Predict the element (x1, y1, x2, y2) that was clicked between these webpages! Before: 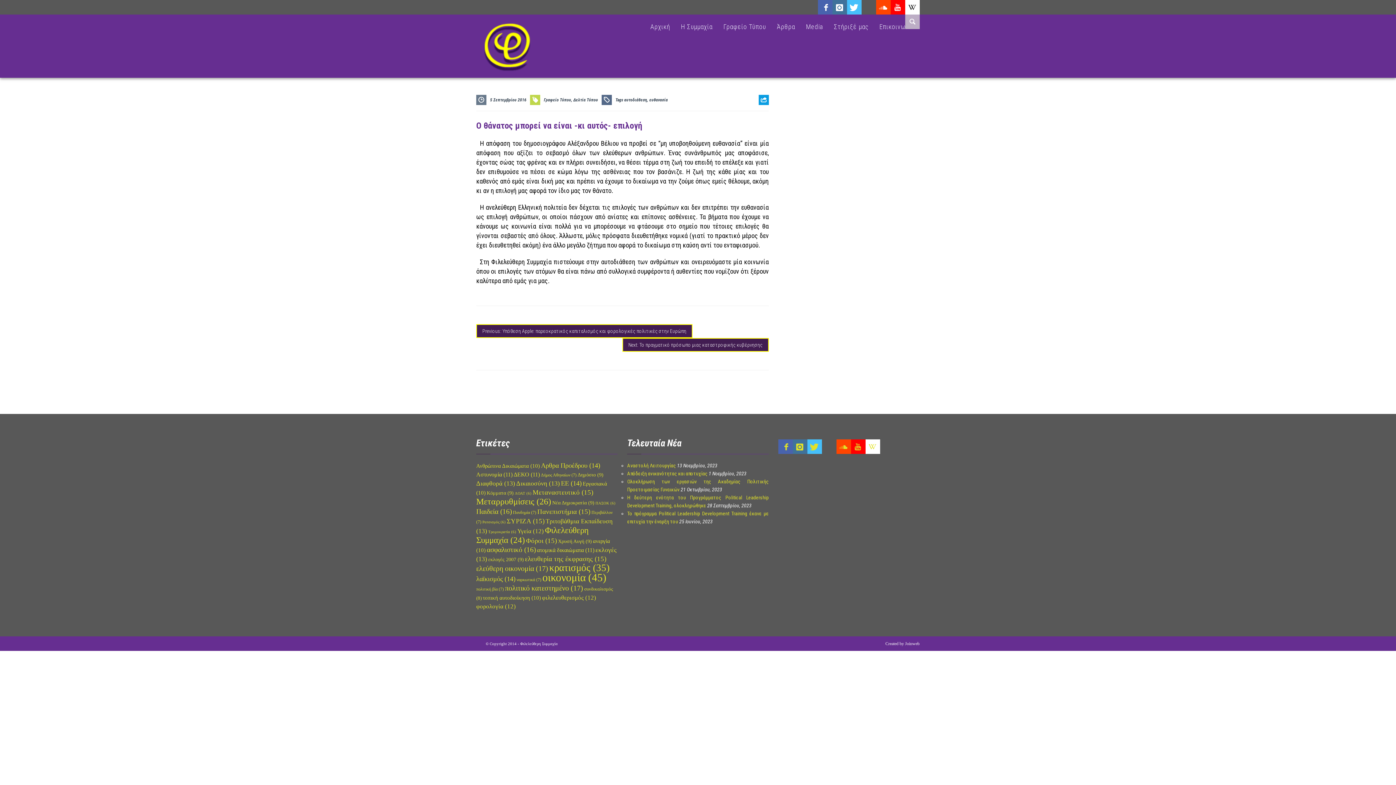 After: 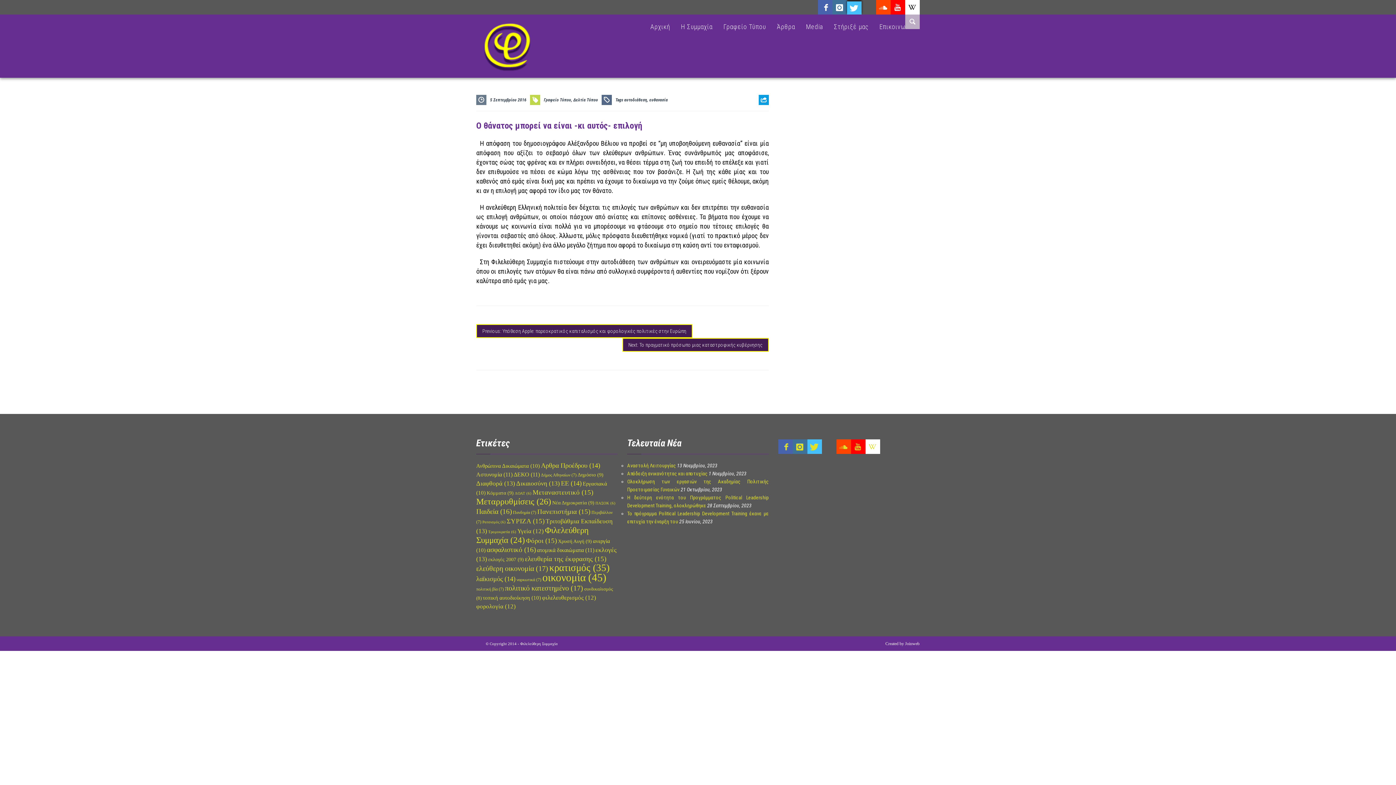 Action: label: twitter" target="_blank" soundcloud bbox: (847, 0, 861, 14)